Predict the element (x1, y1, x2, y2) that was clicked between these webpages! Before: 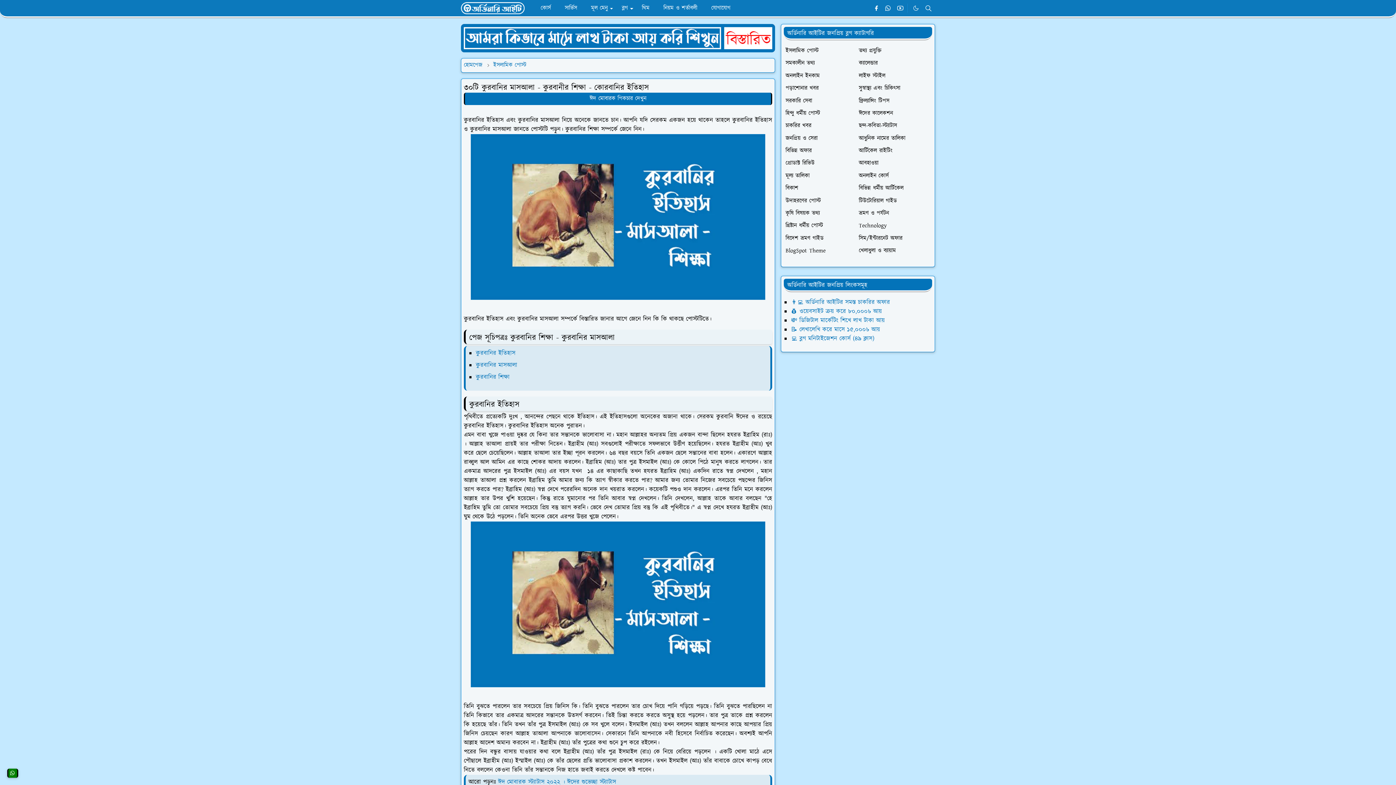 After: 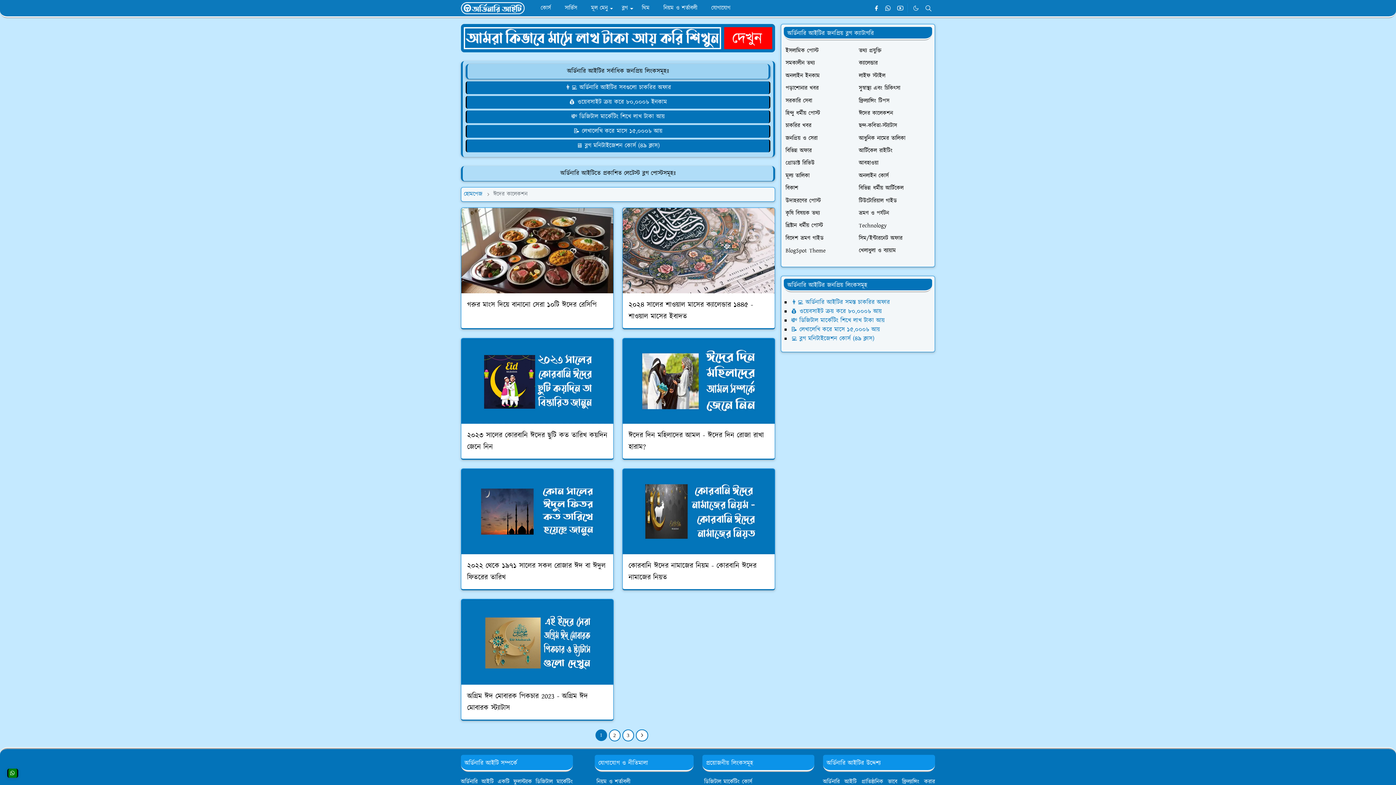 Action: label: ঈদের কালেকশন bbox: (859, 109, 893, 117)